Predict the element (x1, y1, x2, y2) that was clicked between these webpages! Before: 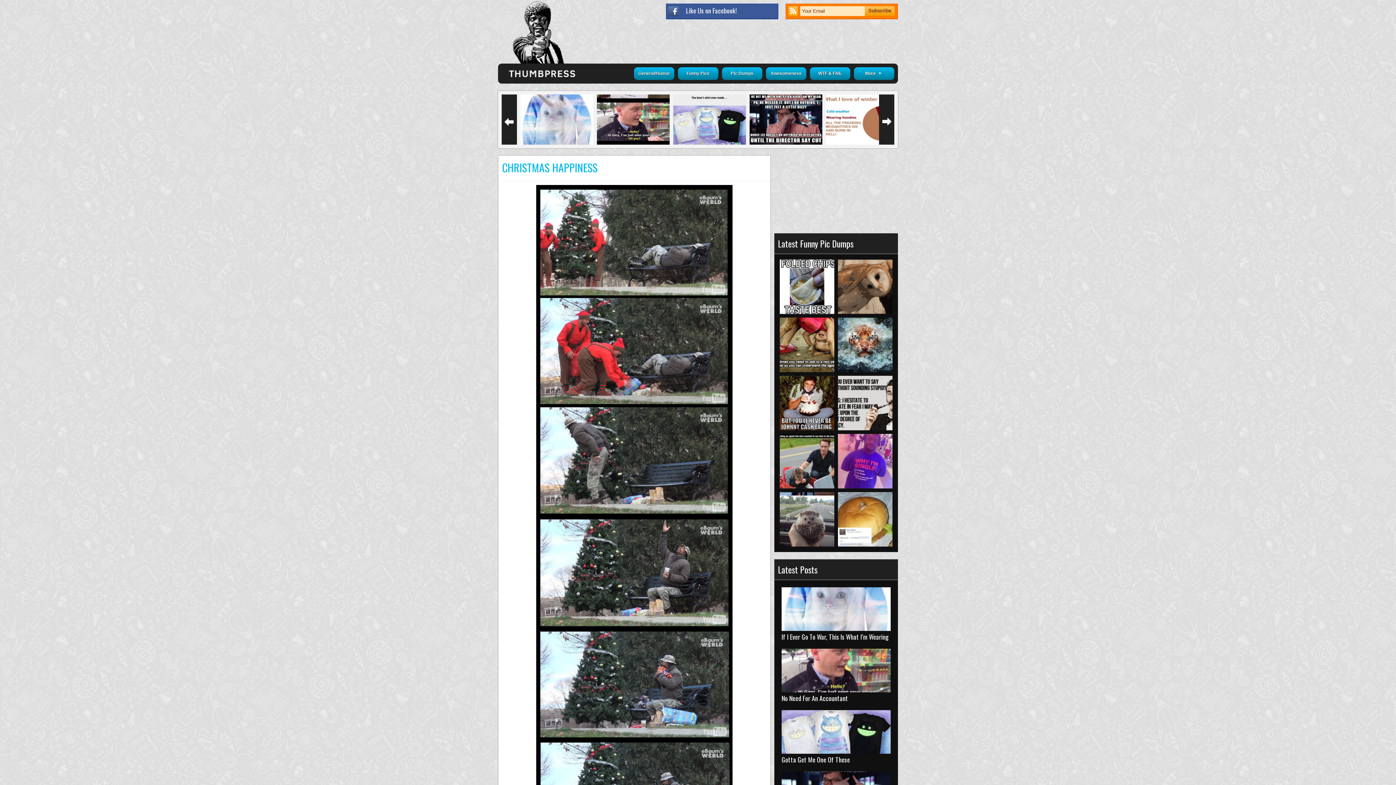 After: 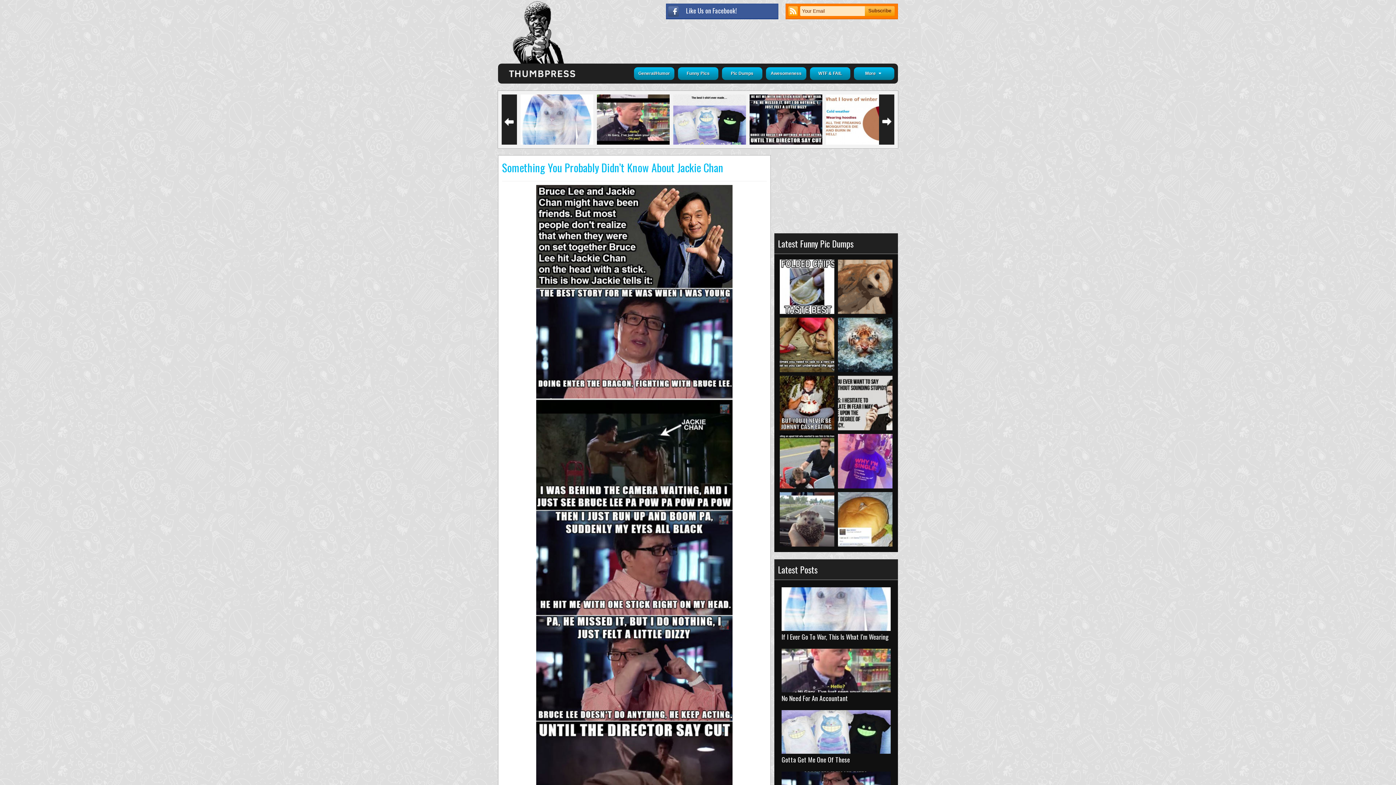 Action: bbox: (749, 94, 822, 155)